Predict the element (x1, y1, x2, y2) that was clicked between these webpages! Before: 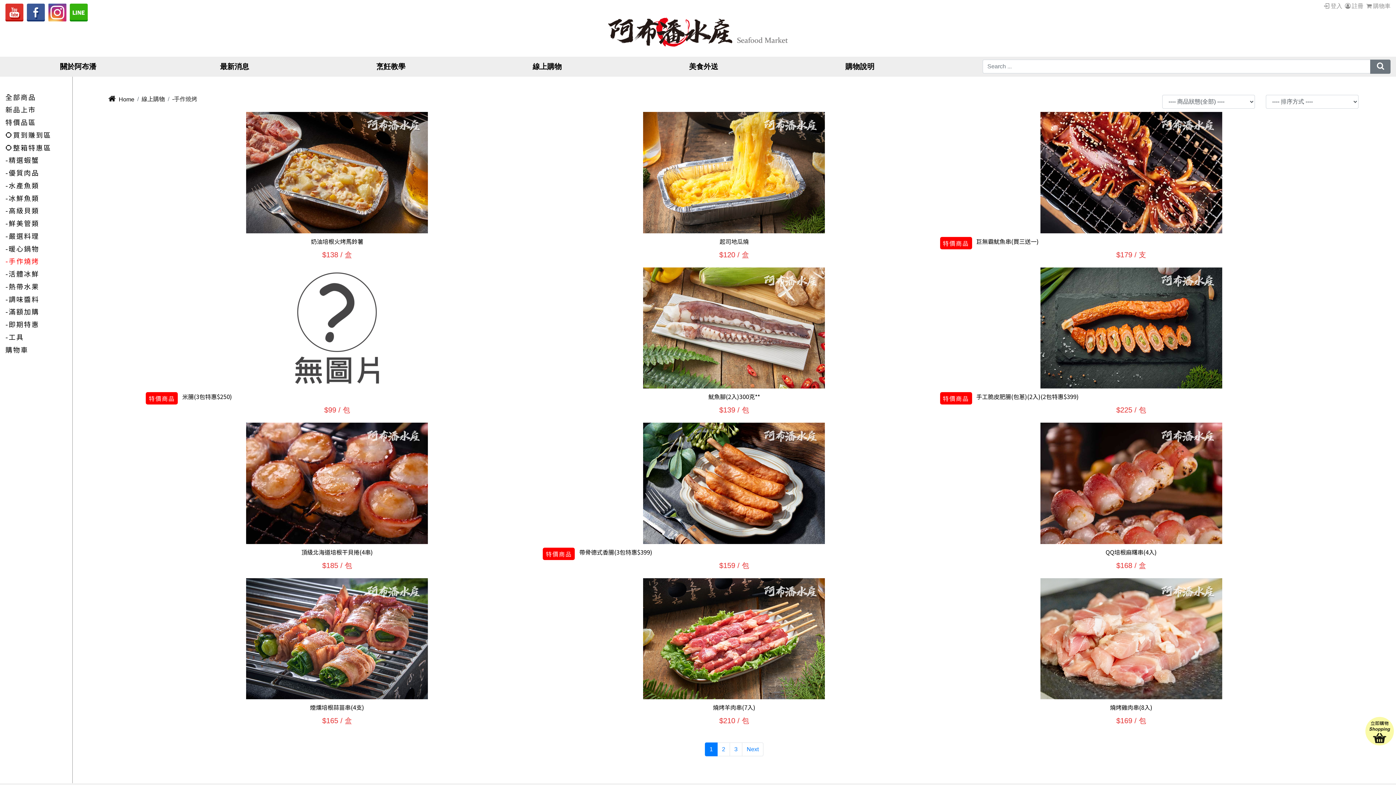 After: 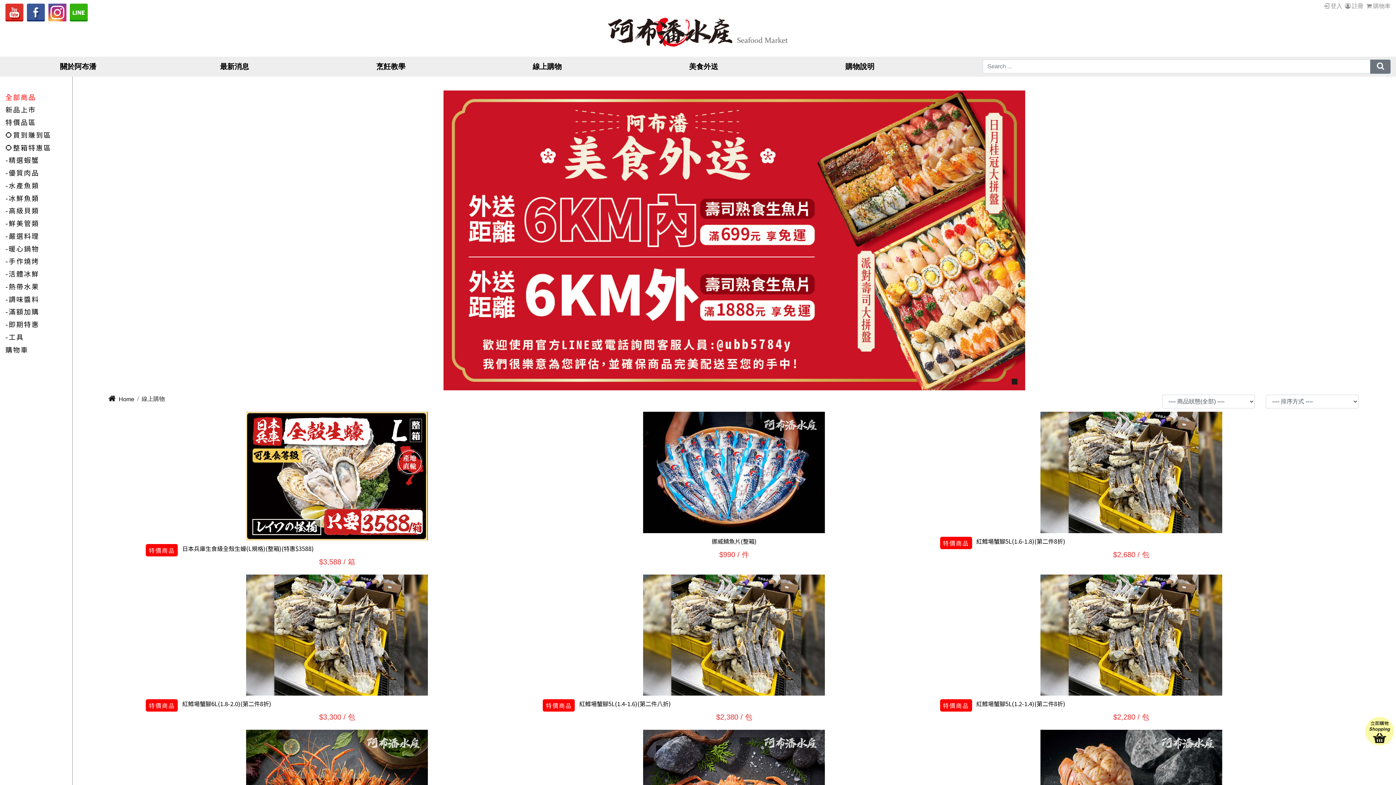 Action: label: 線上購物 bbox: (469, 61, 625, 72)